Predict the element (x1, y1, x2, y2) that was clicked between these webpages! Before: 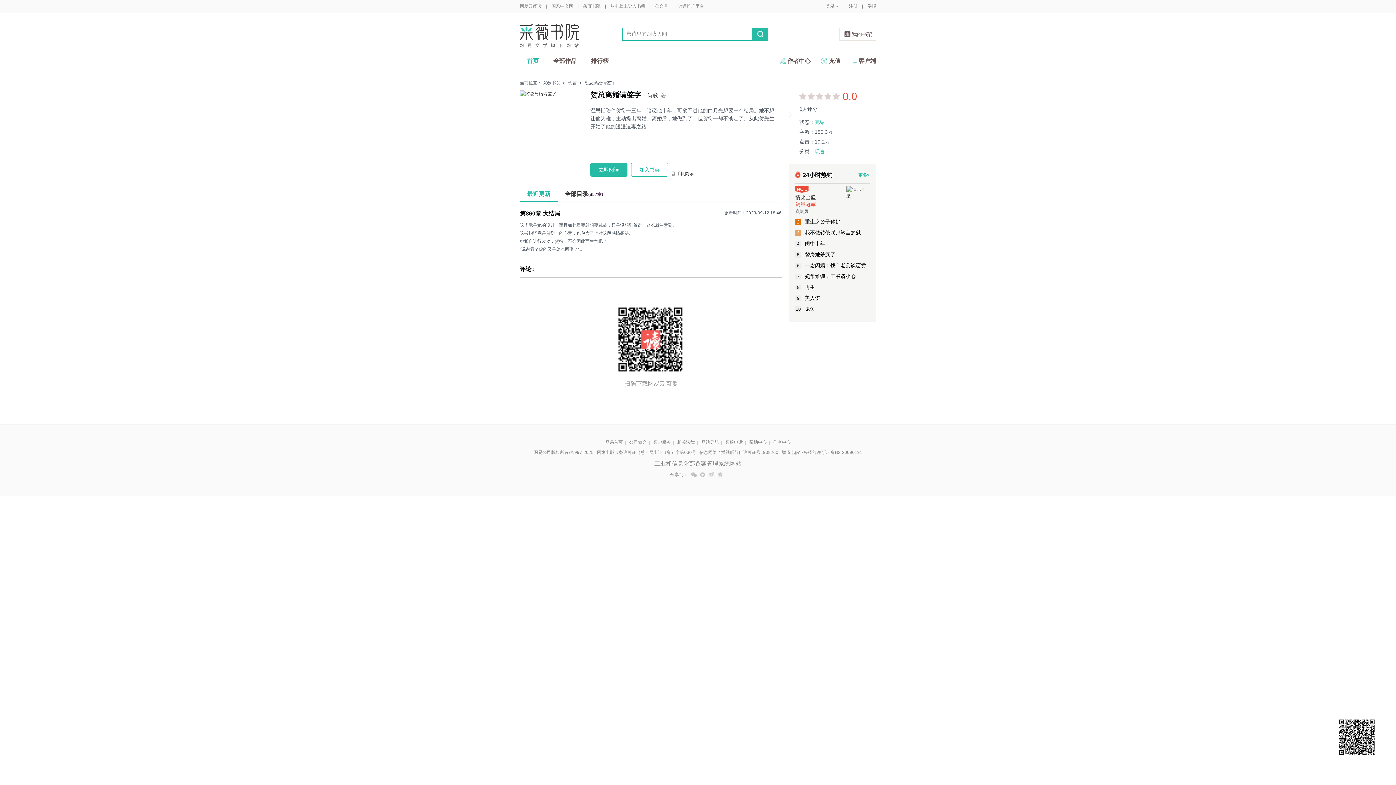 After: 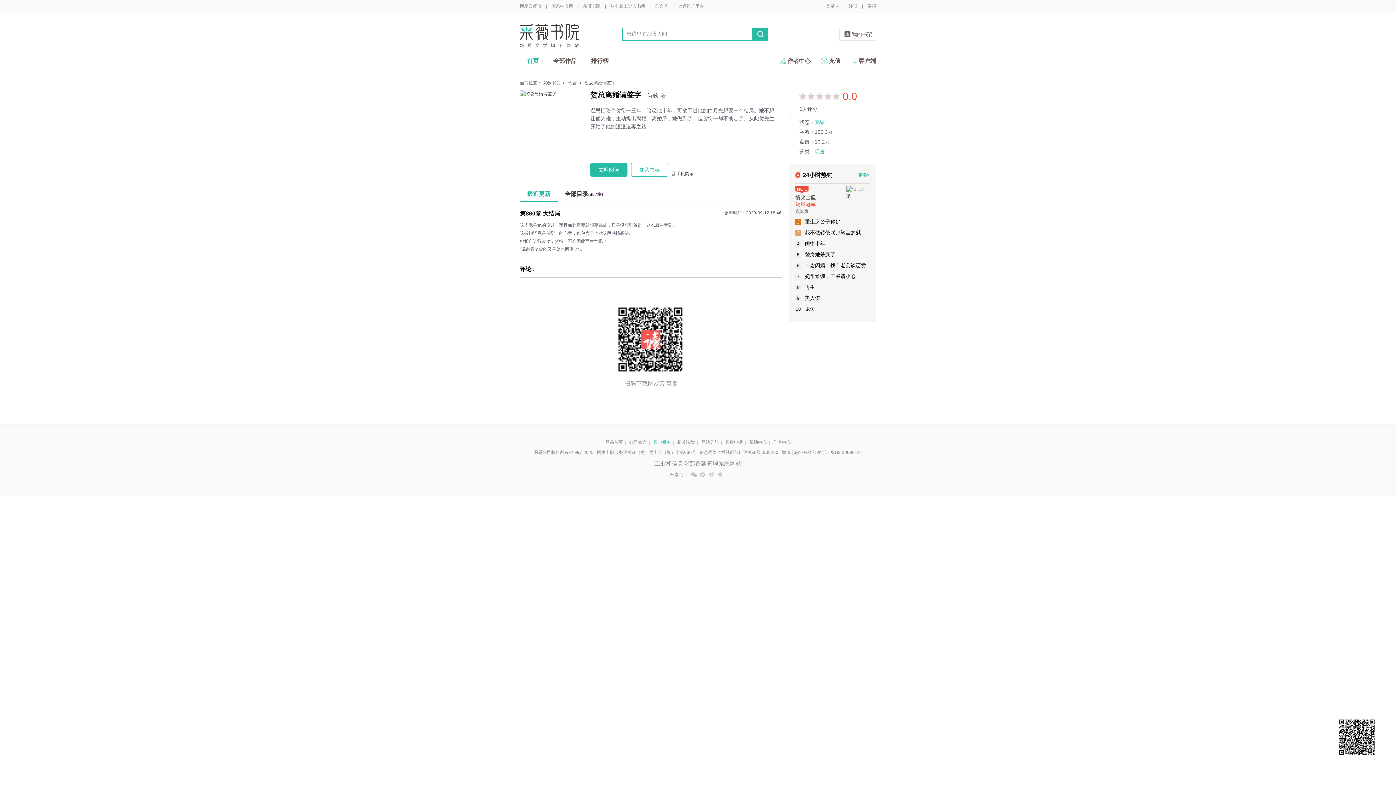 Action: label: 客户服务 bbox: (653, 440, 670, 445)